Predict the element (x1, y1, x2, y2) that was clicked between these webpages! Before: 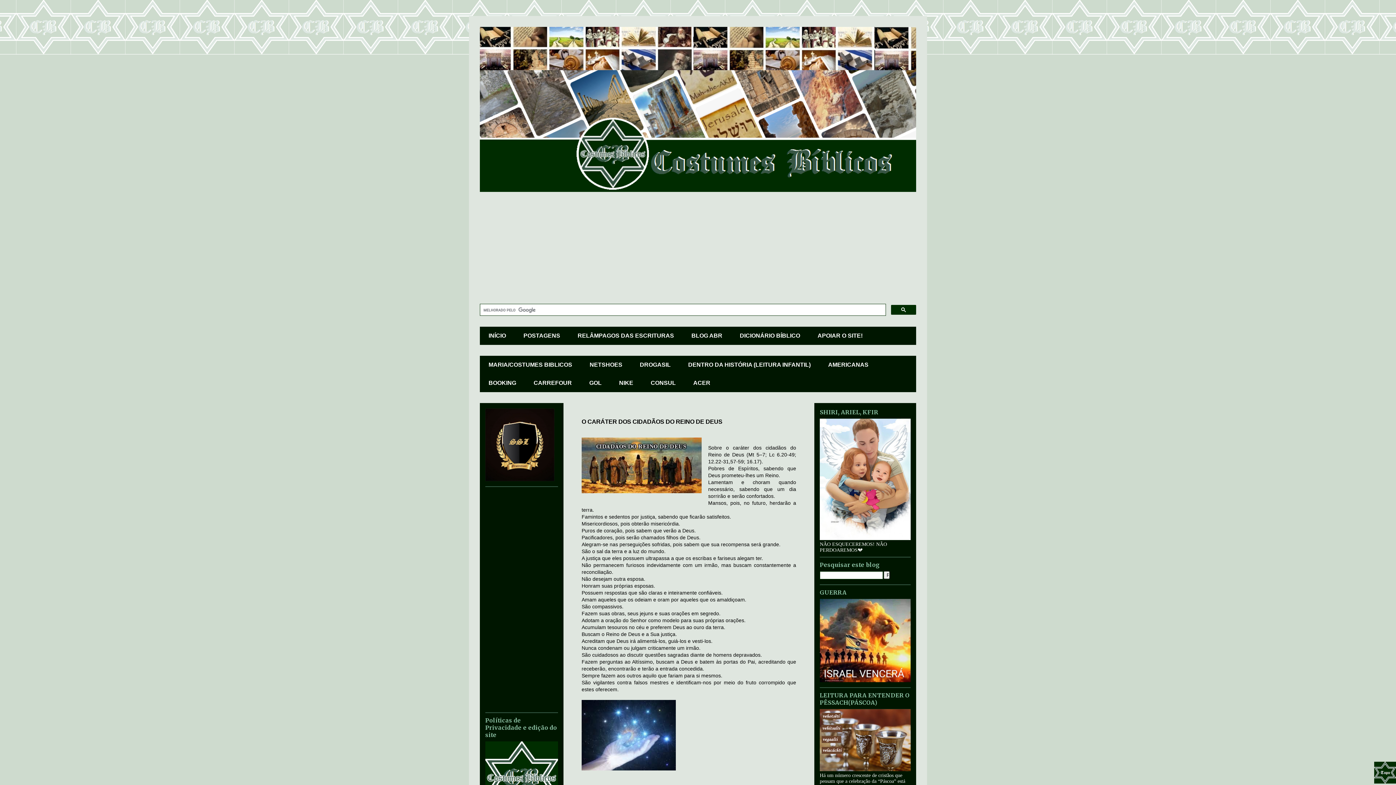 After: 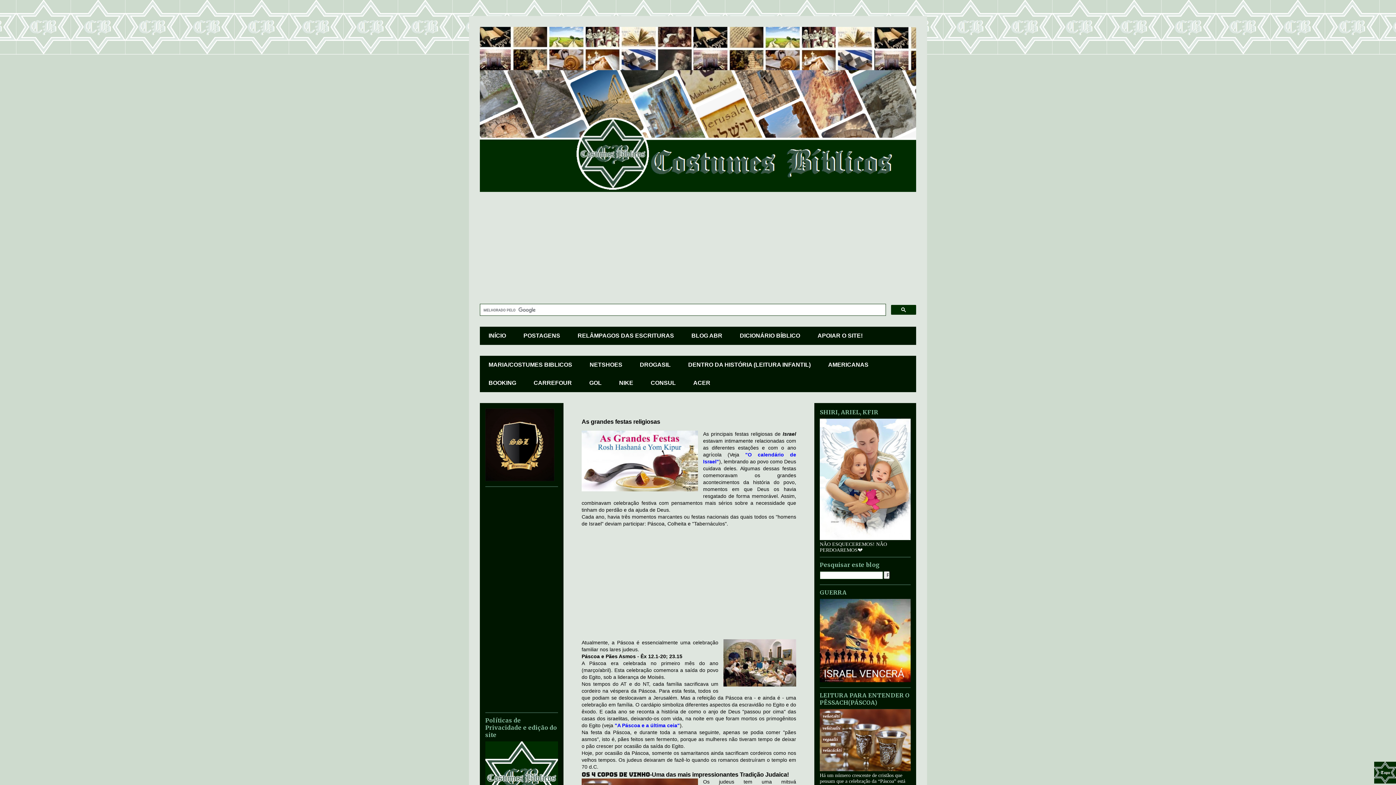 Action: bbox: (820, 767, 910, 772)